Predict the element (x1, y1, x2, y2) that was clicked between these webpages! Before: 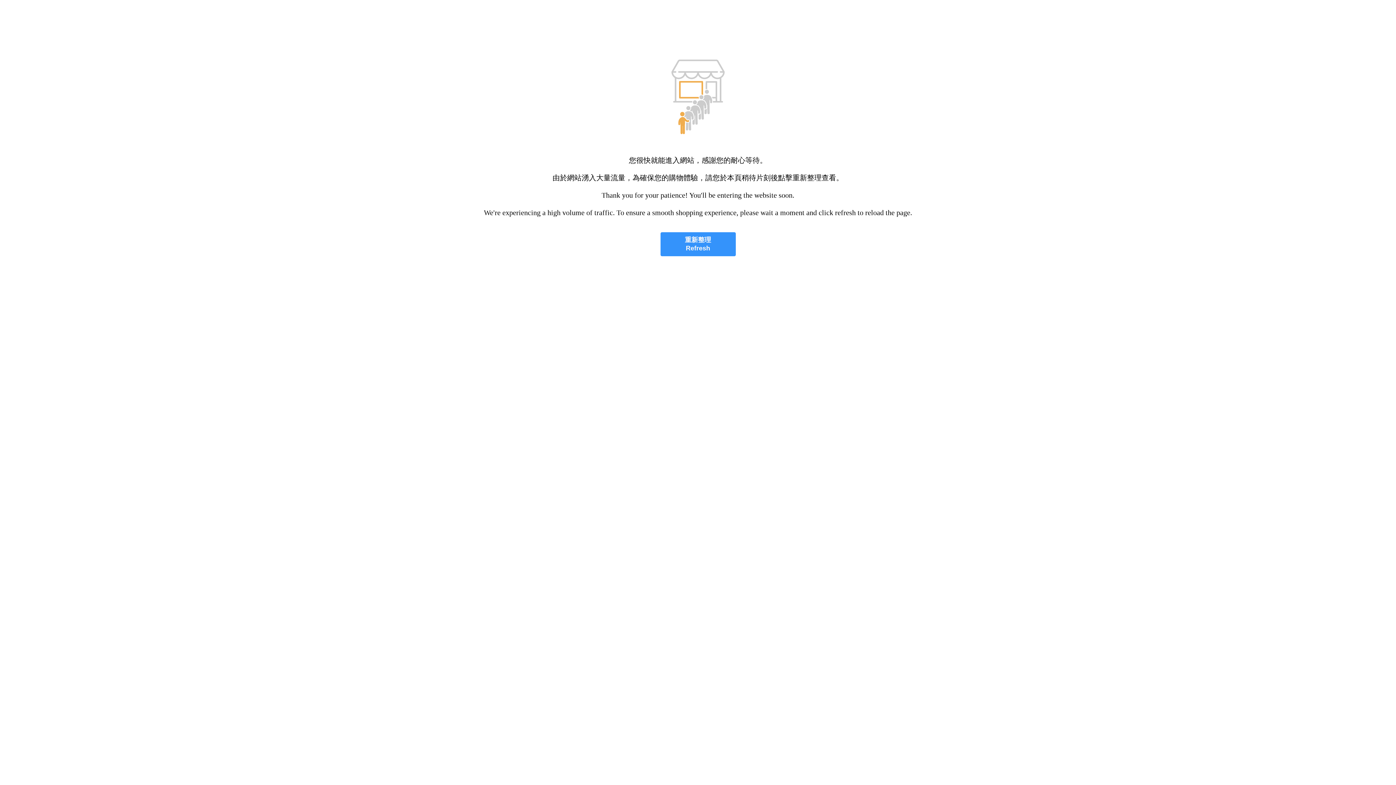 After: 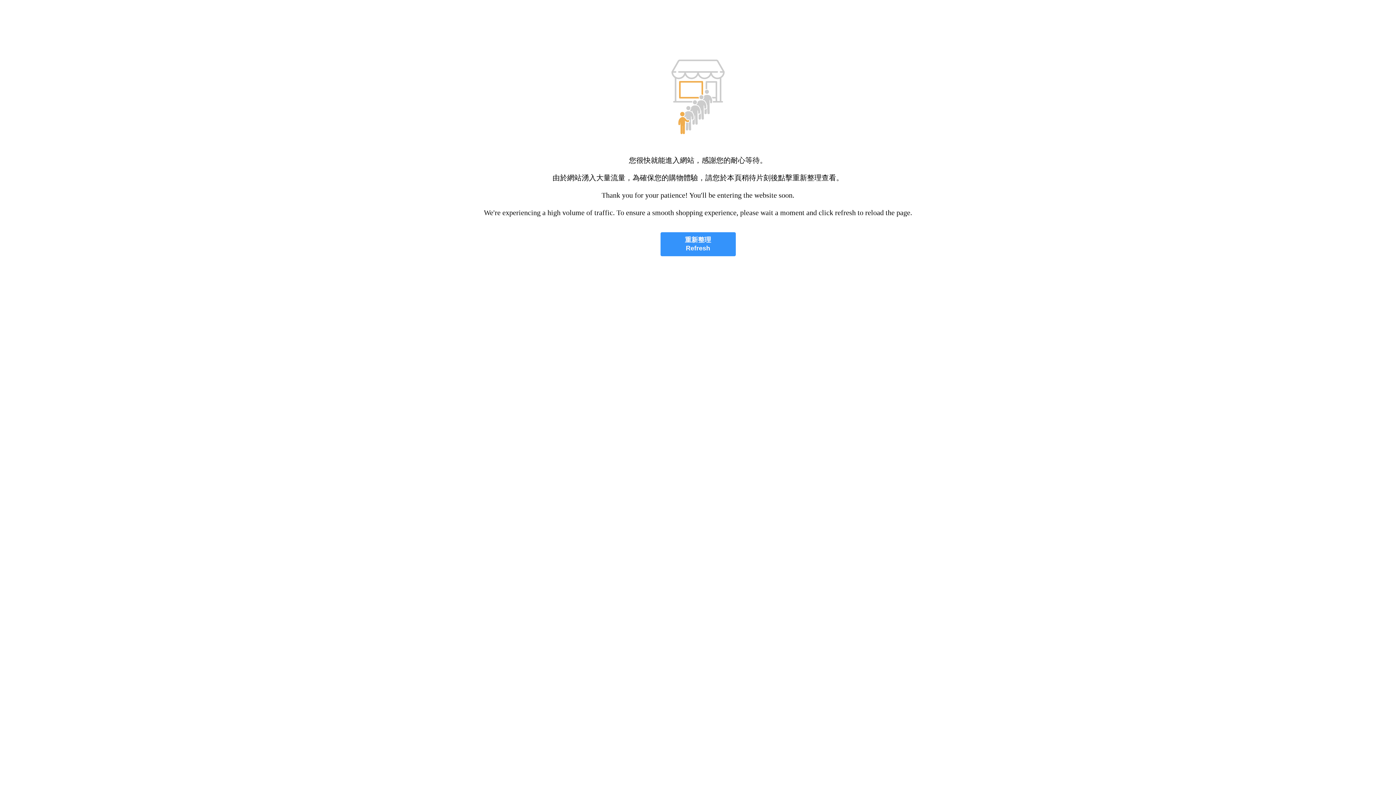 Action: bbox: (660, 232, 735, 256) label: 重新整理
Refresh